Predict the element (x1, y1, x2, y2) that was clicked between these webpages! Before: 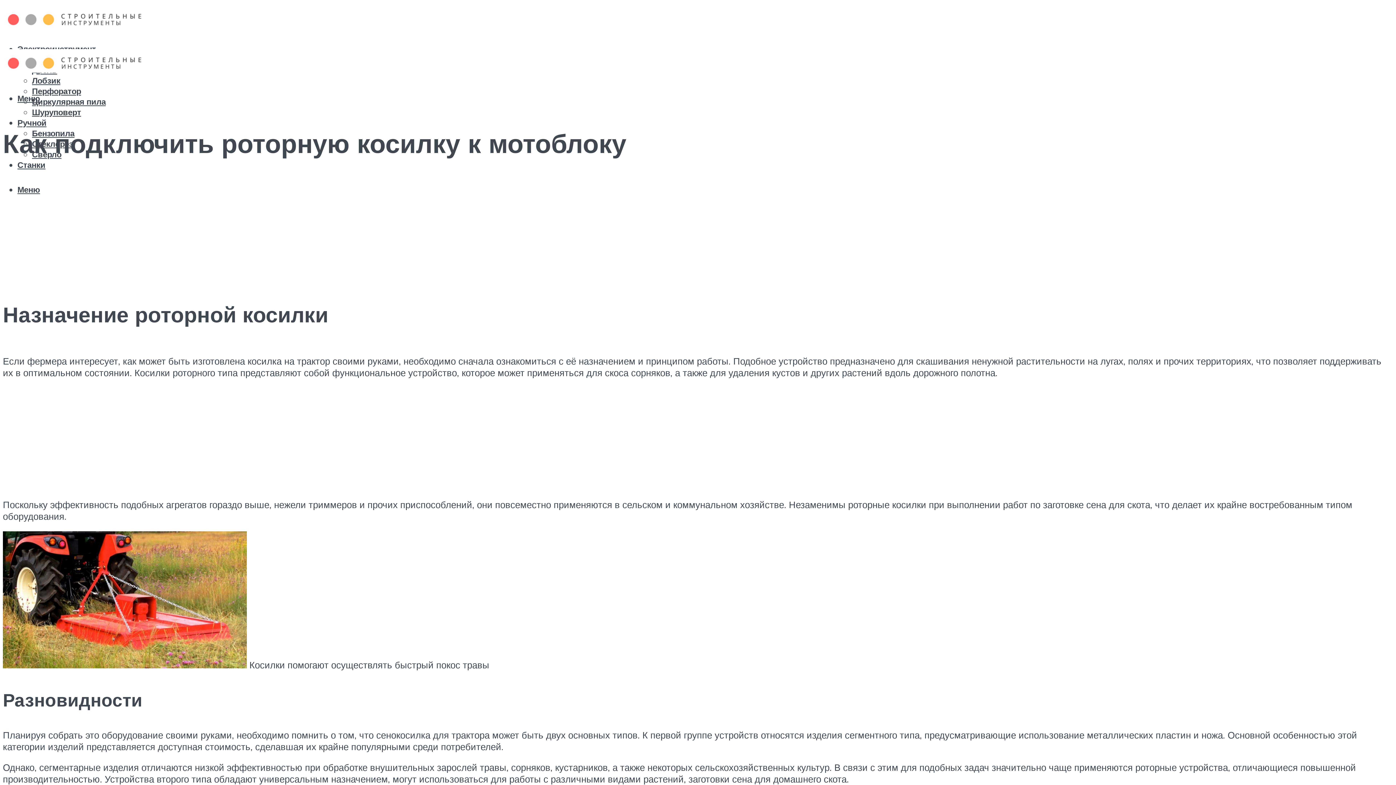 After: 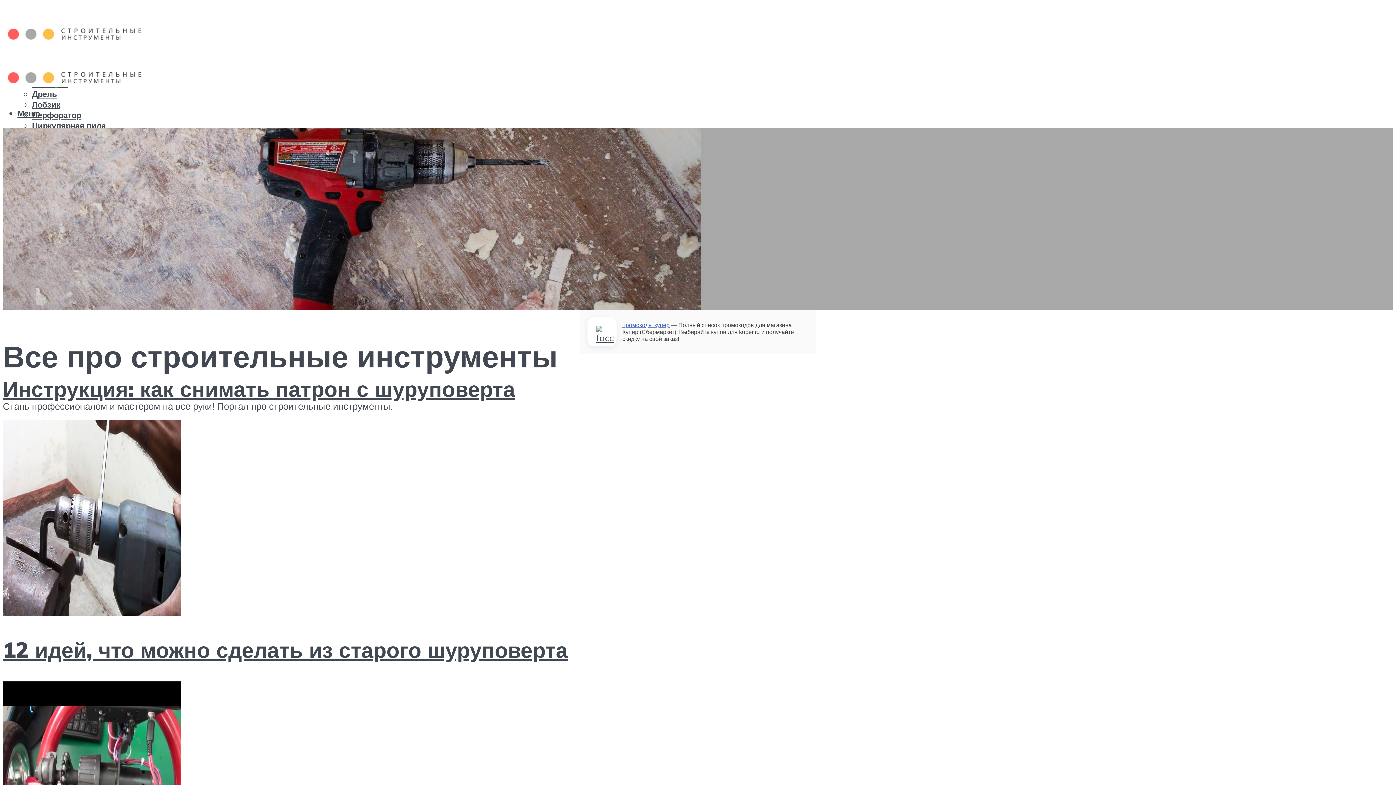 Action: bbox: (2, 2, 146, 35)